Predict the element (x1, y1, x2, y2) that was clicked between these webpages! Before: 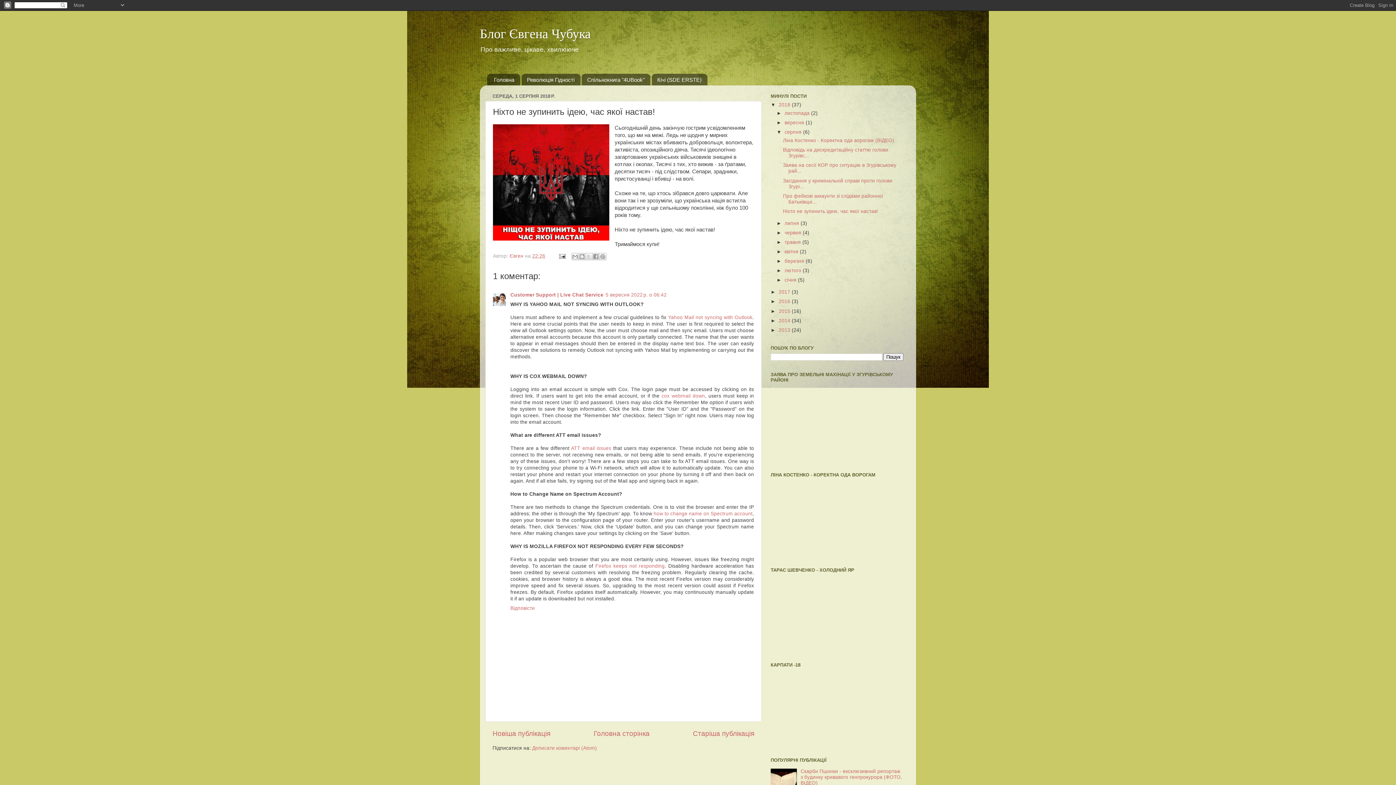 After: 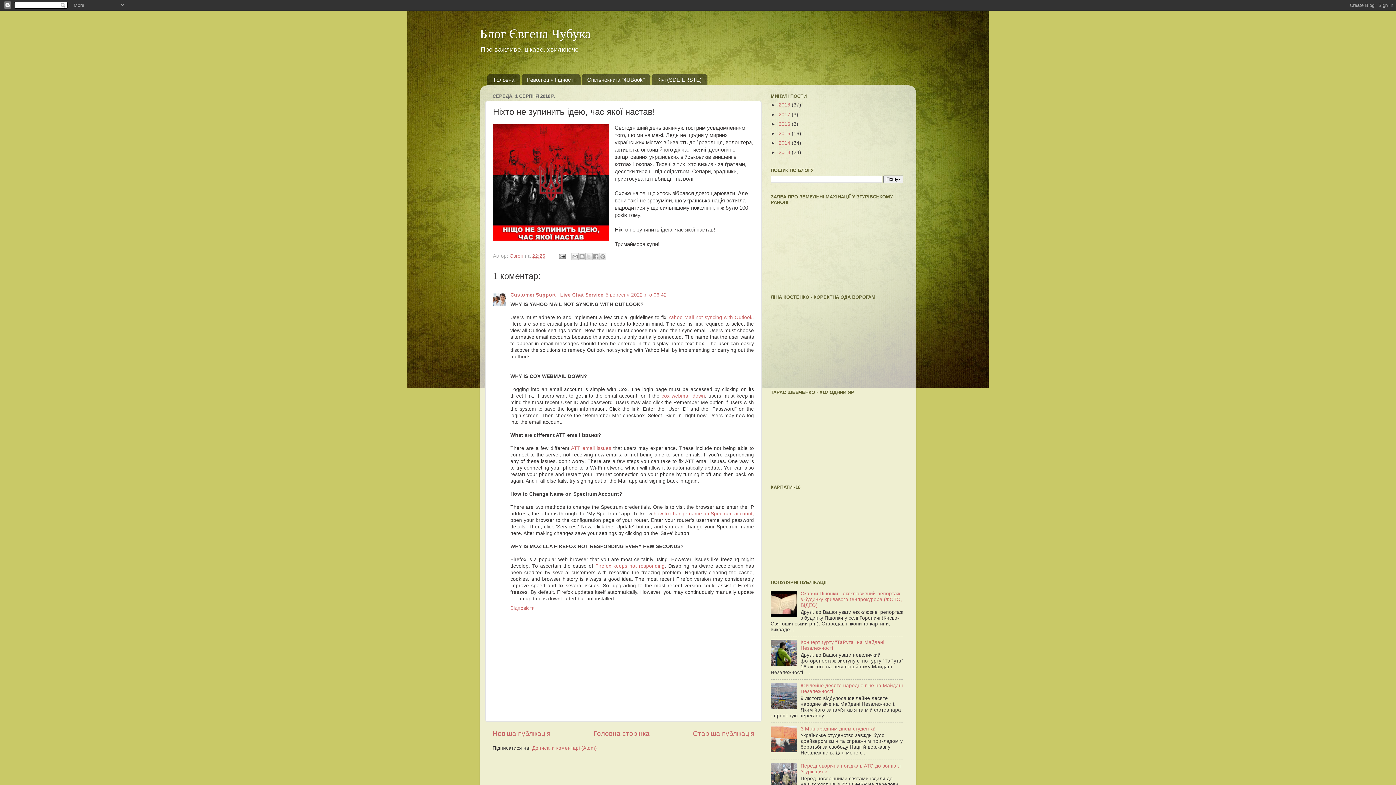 Action: label: ▼   bbox: (770, 102, 778, 107)